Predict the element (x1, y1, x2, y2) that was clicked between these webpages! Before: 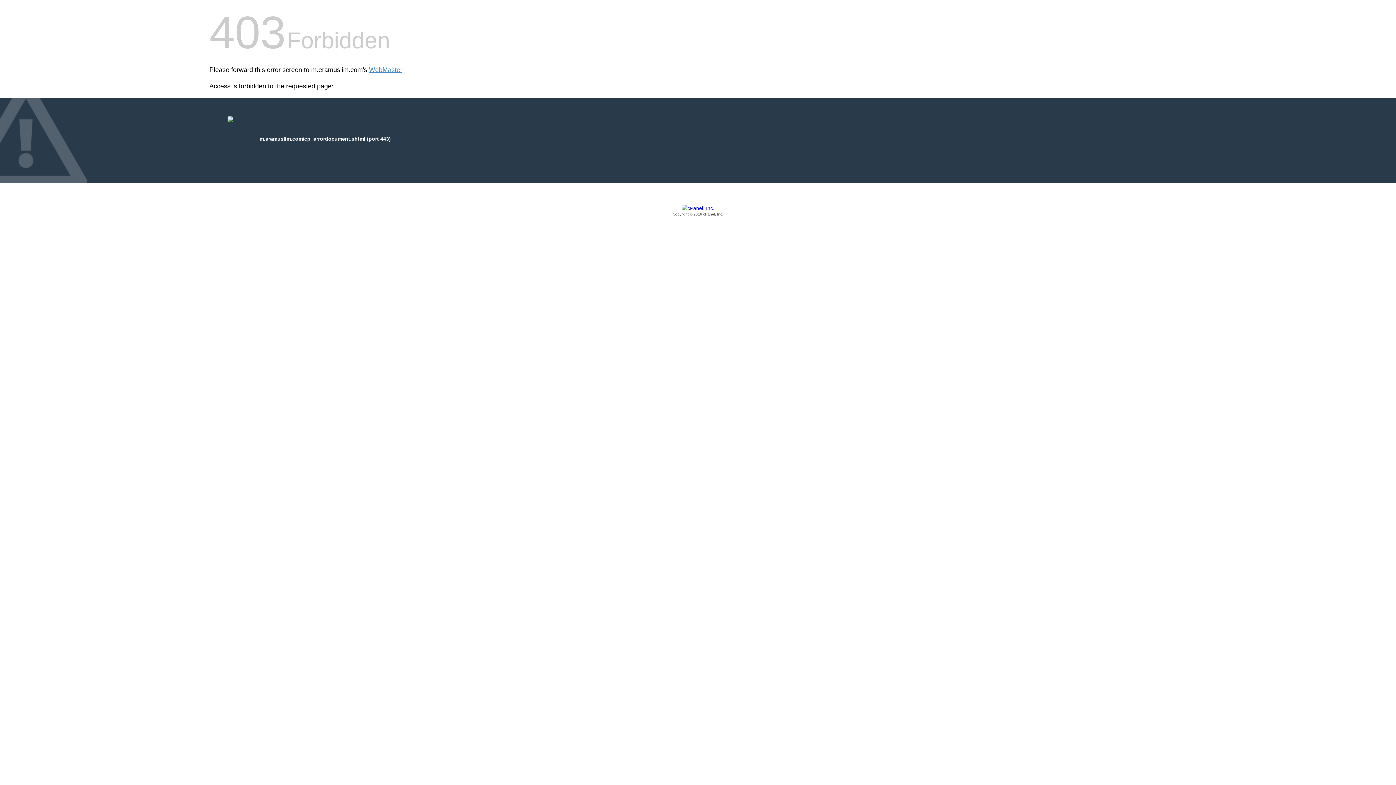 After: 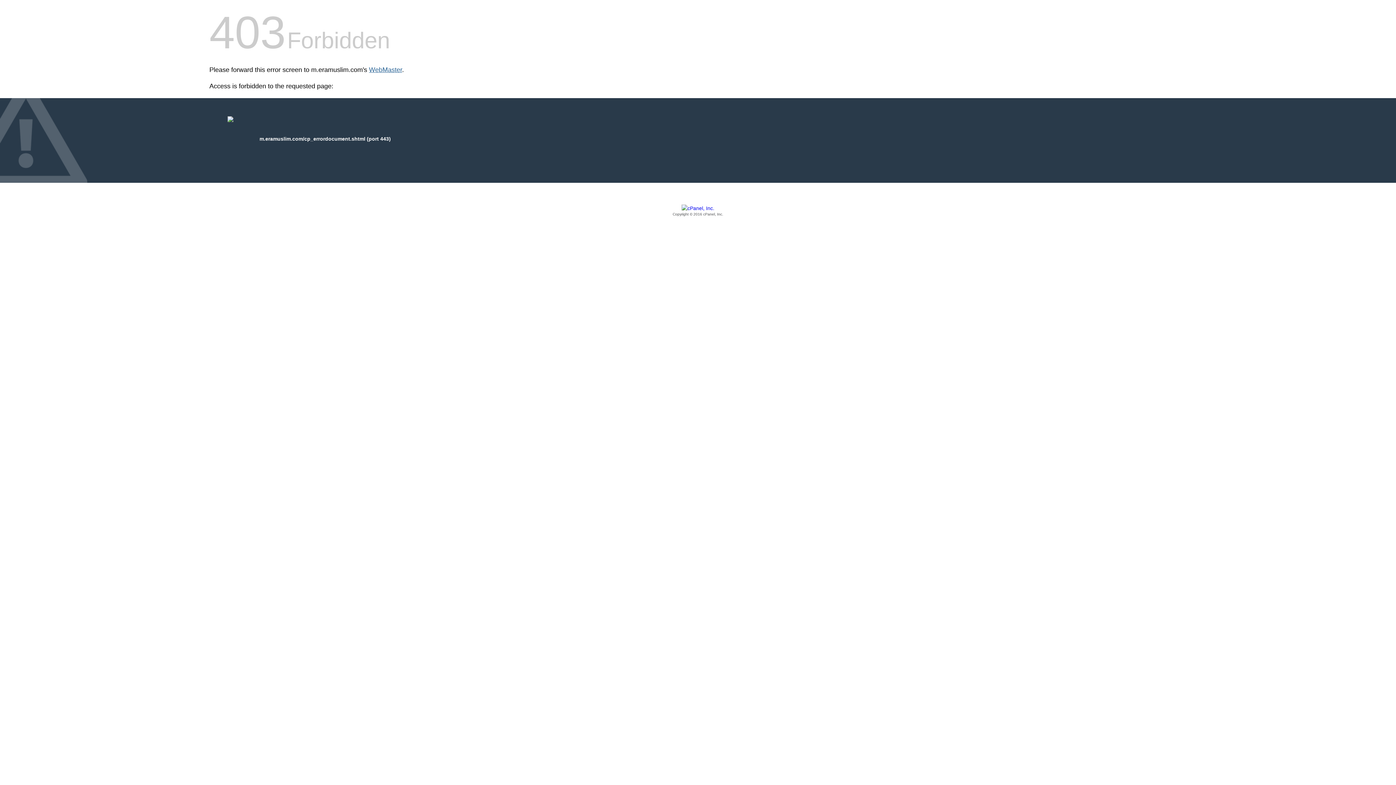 Action: bbox: (369, 66, 402, 73) label: WebMaster